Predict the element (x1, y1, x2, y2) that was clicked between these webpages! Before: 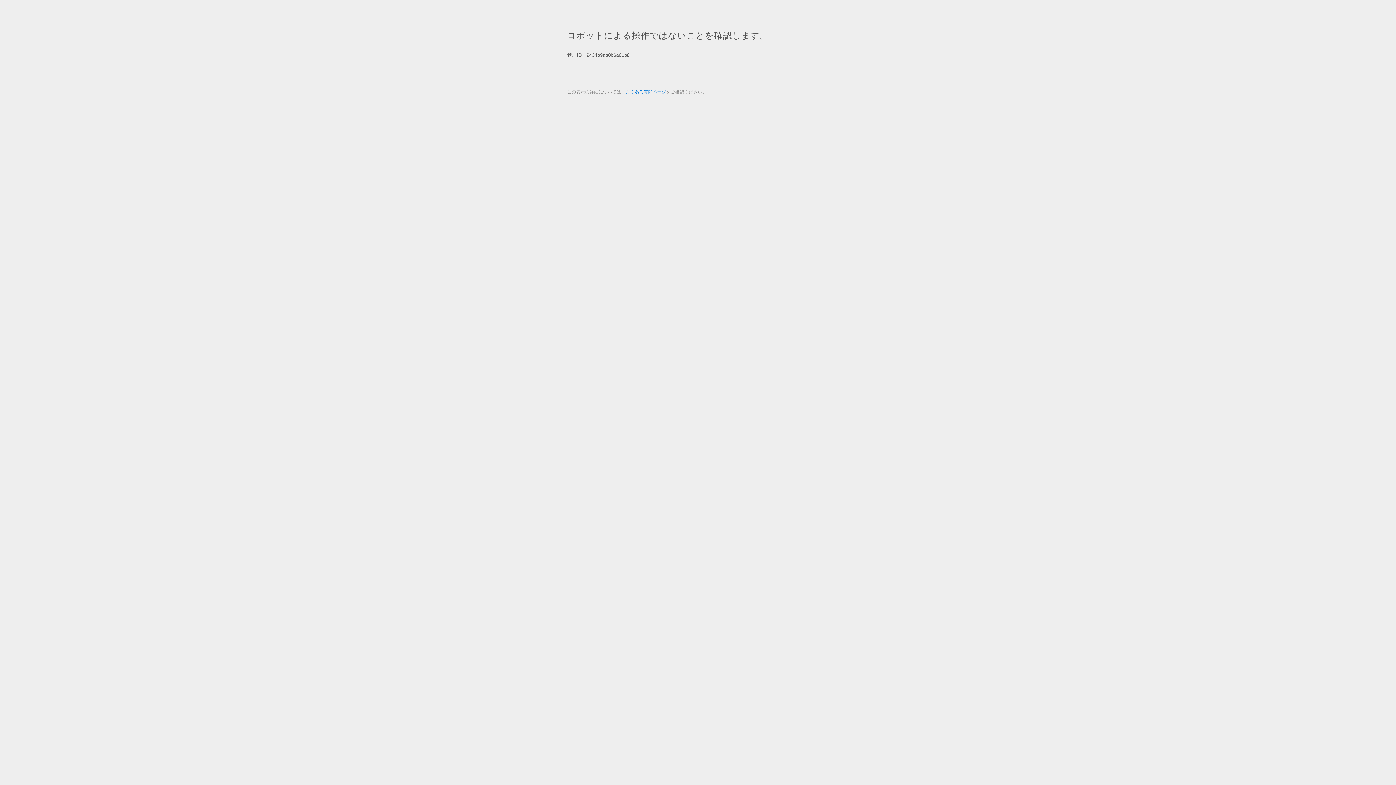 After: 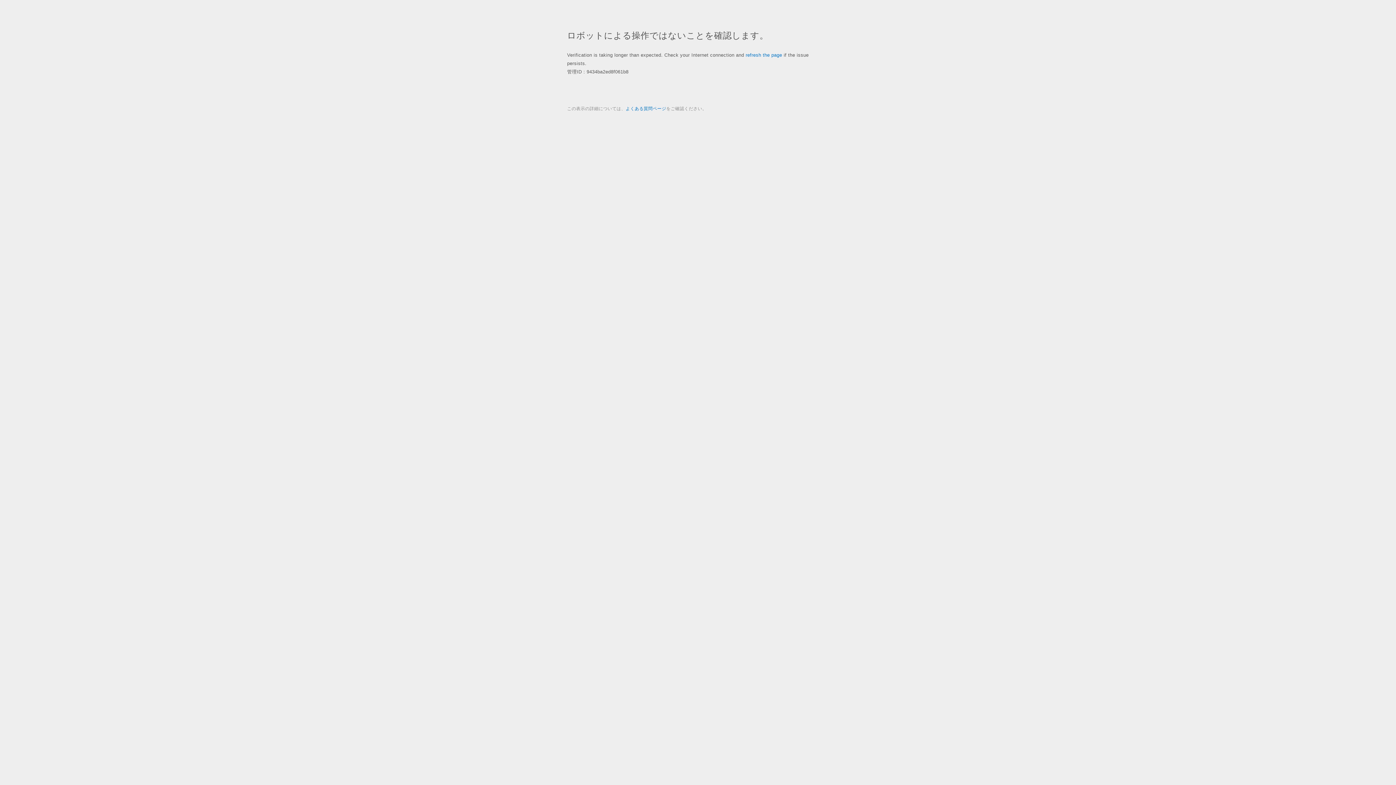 Action: label: よくある質問ページ bbox: (625, 89, 666, 94)